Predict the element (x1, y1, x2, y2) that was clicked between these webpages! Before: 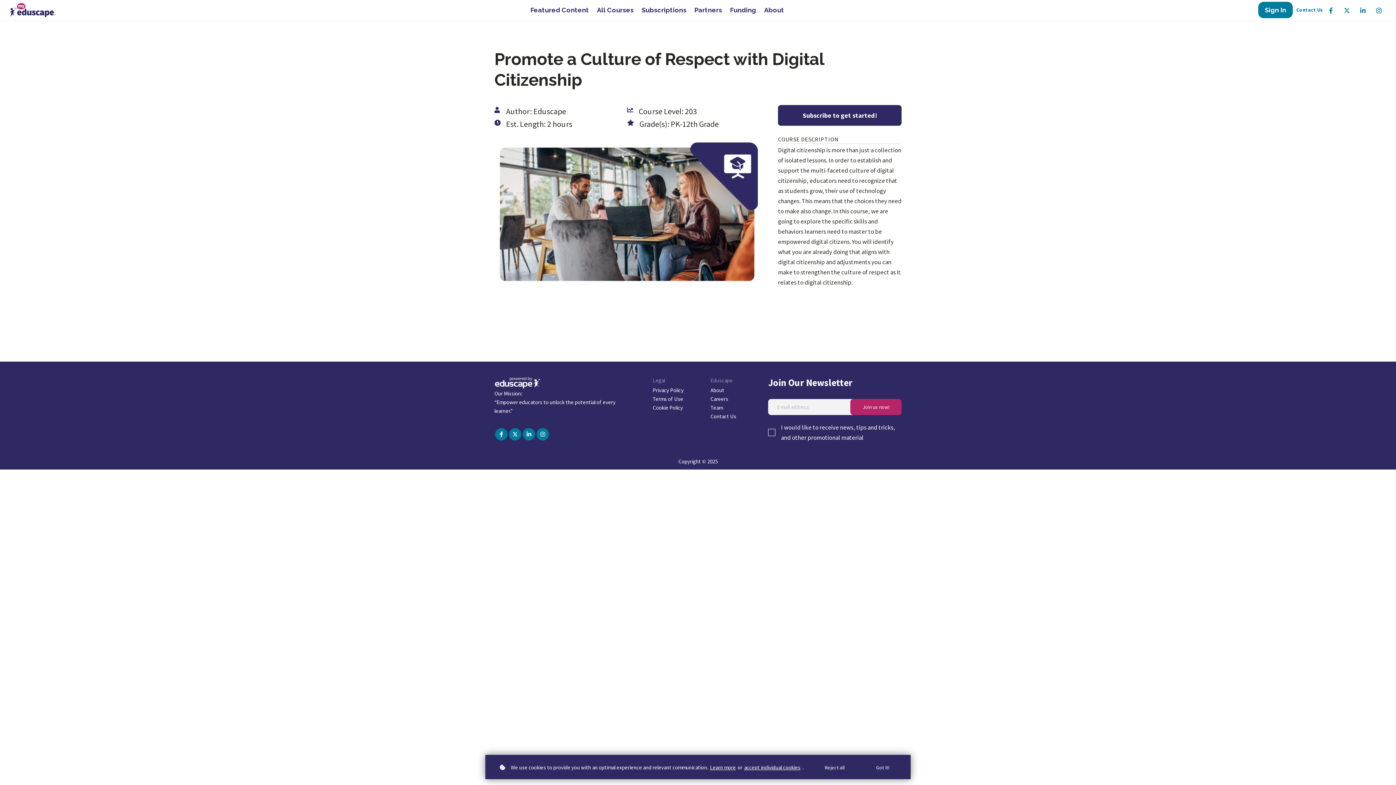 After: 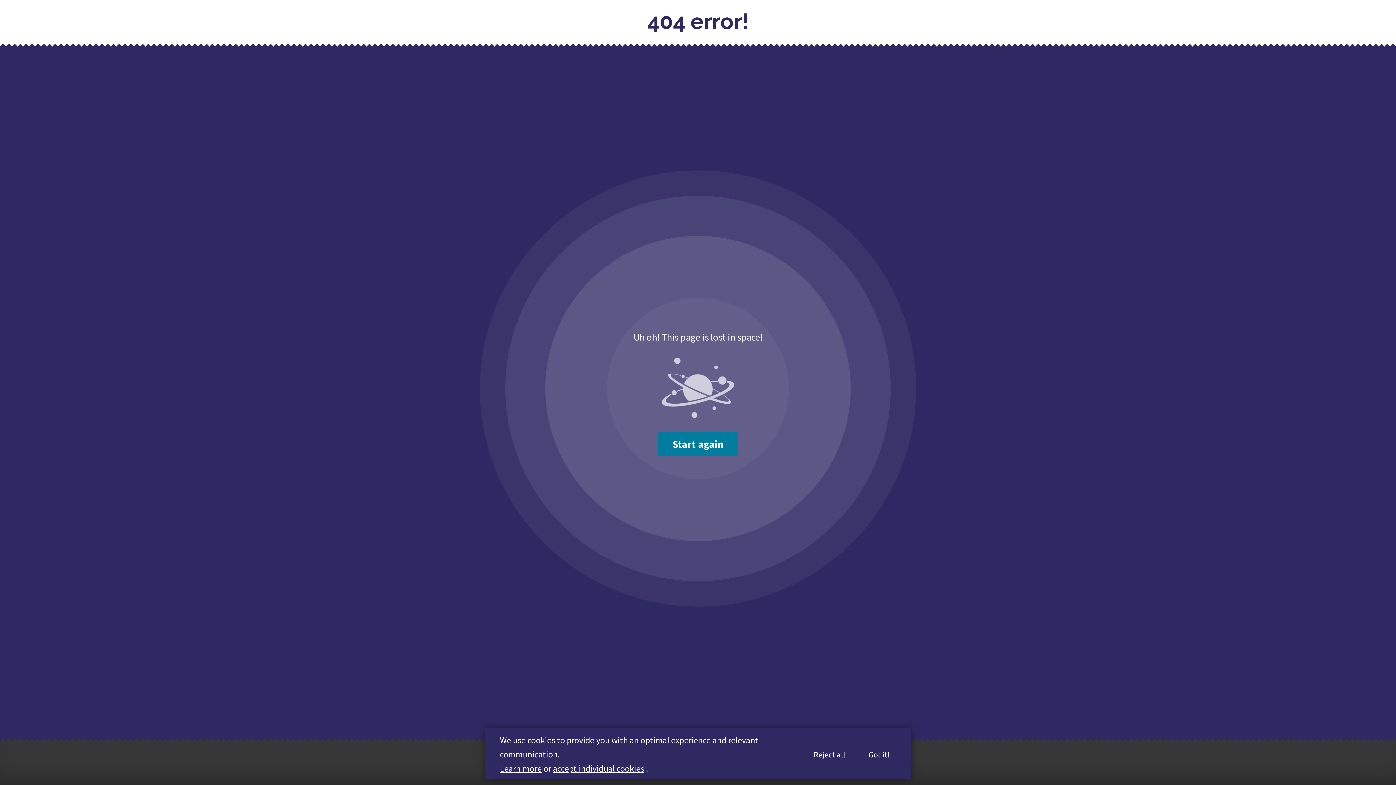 Action: bbox: (710, 412, 736, 420) label: Contact Us